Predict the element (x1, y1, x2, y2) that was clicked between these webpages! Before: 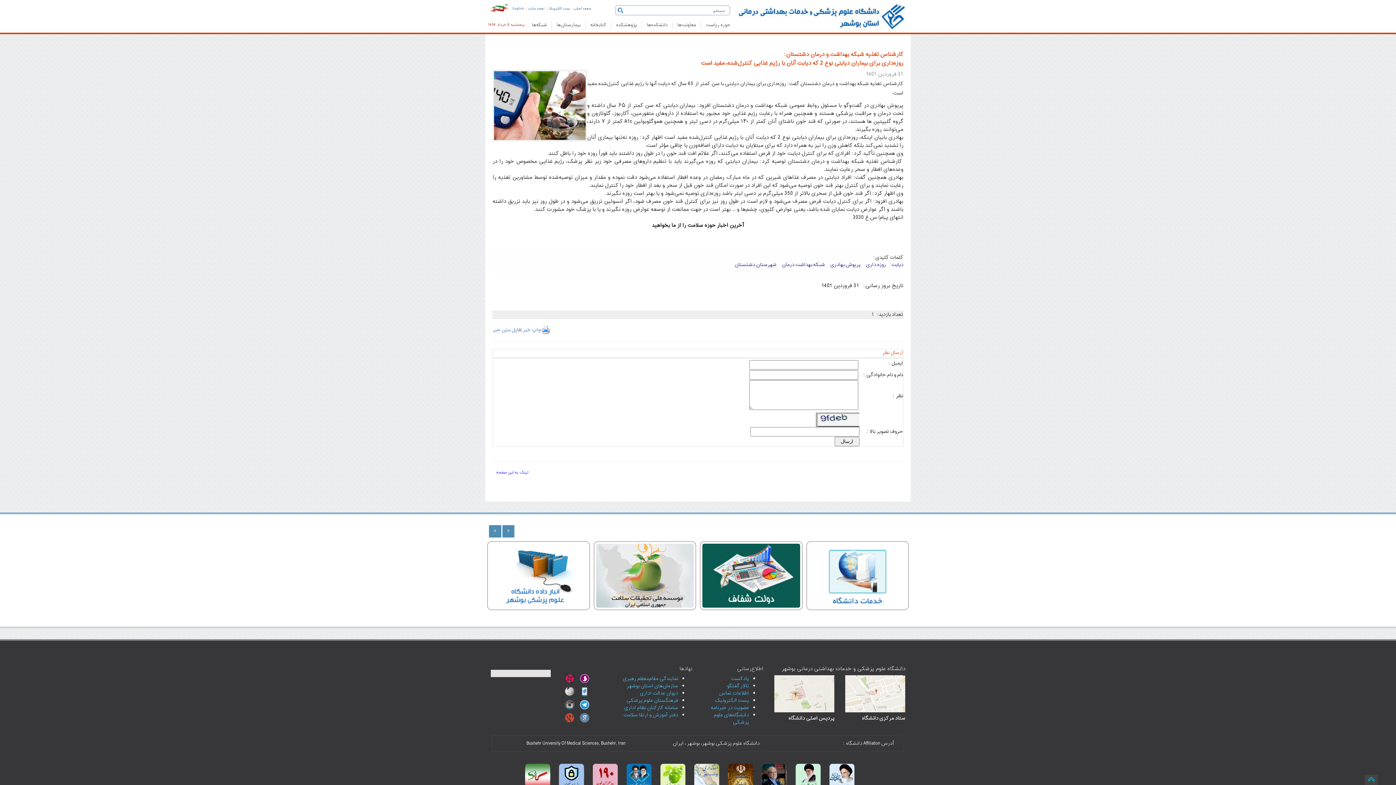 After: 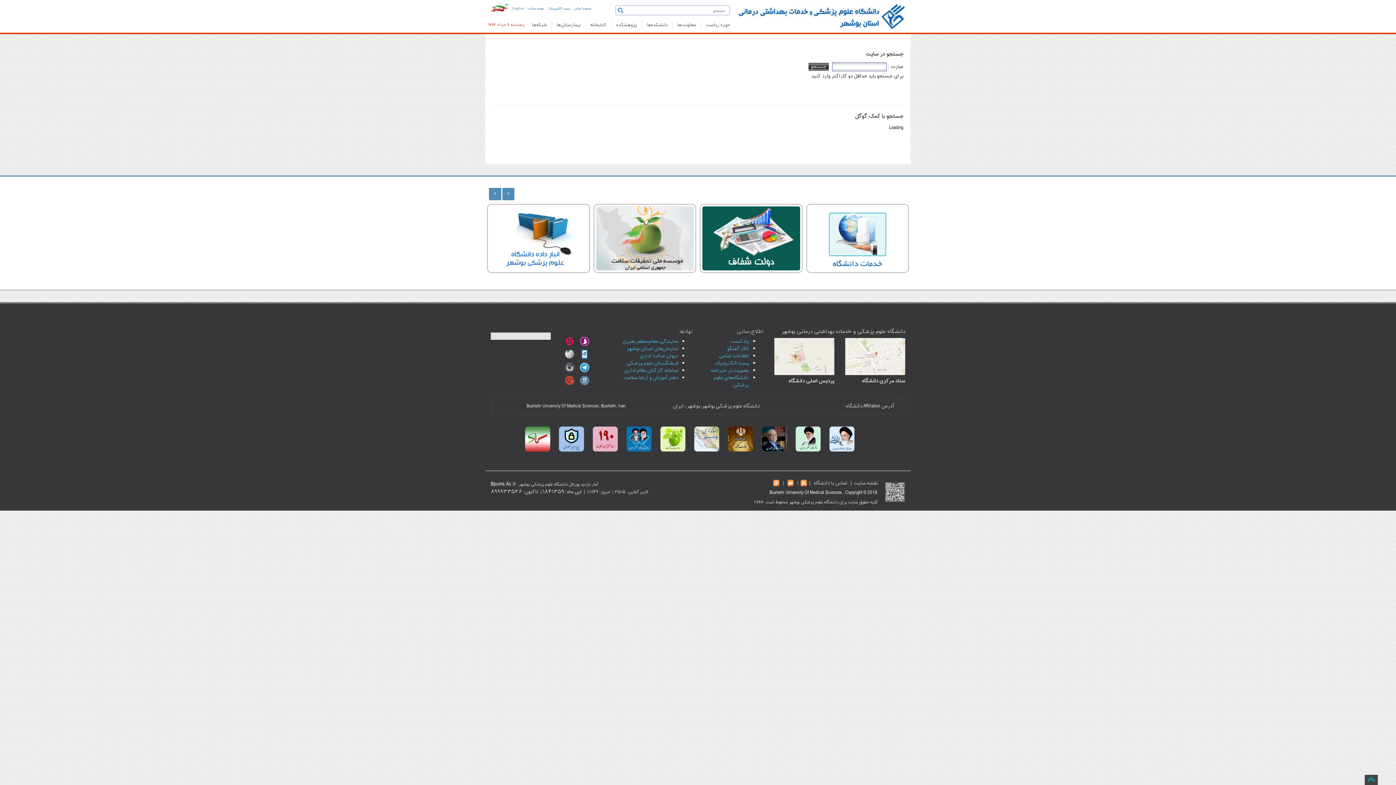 Action: bbox: (617, 6, 623, 15)